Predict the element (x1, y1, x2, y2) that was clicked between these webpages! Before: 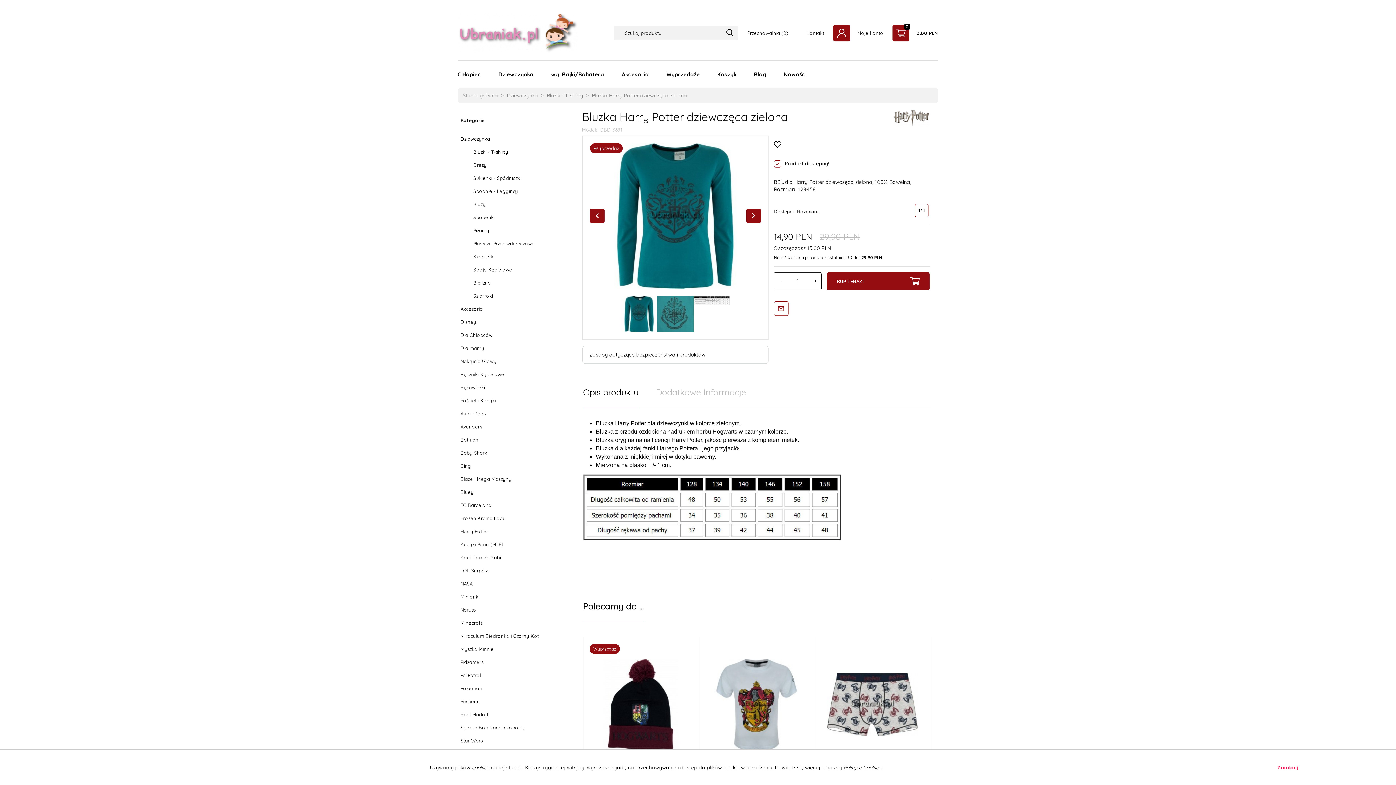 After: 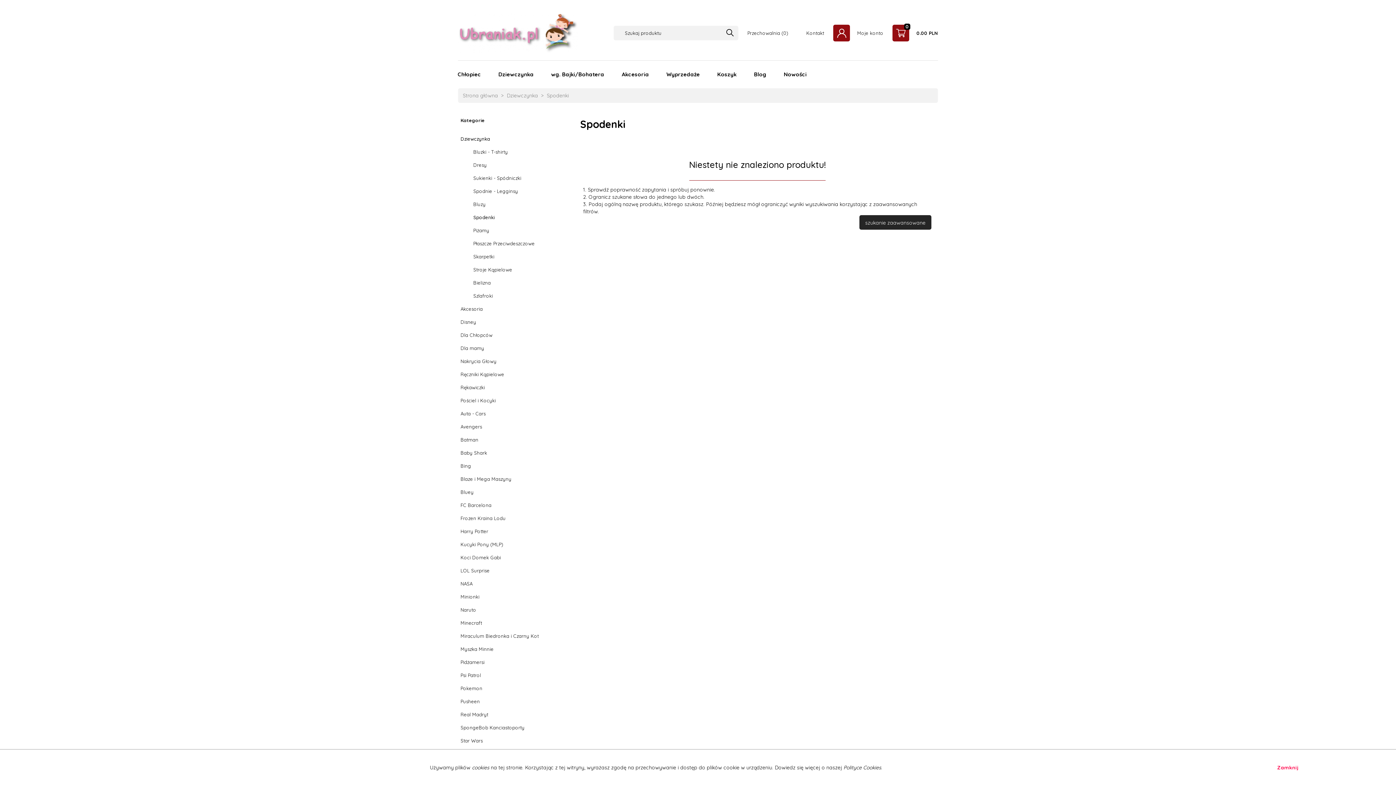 Action: label: Spodenki bbox: (460, 210, 574, 224)